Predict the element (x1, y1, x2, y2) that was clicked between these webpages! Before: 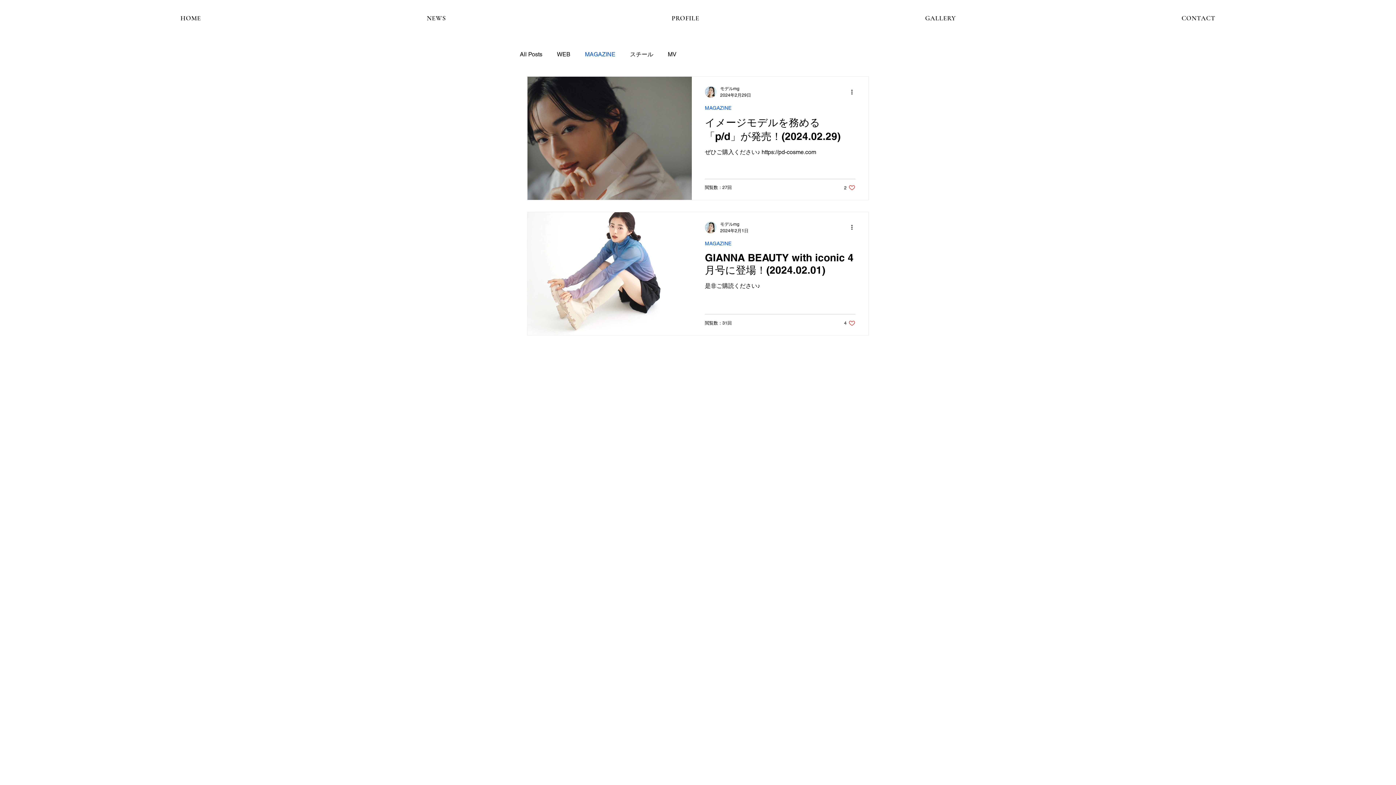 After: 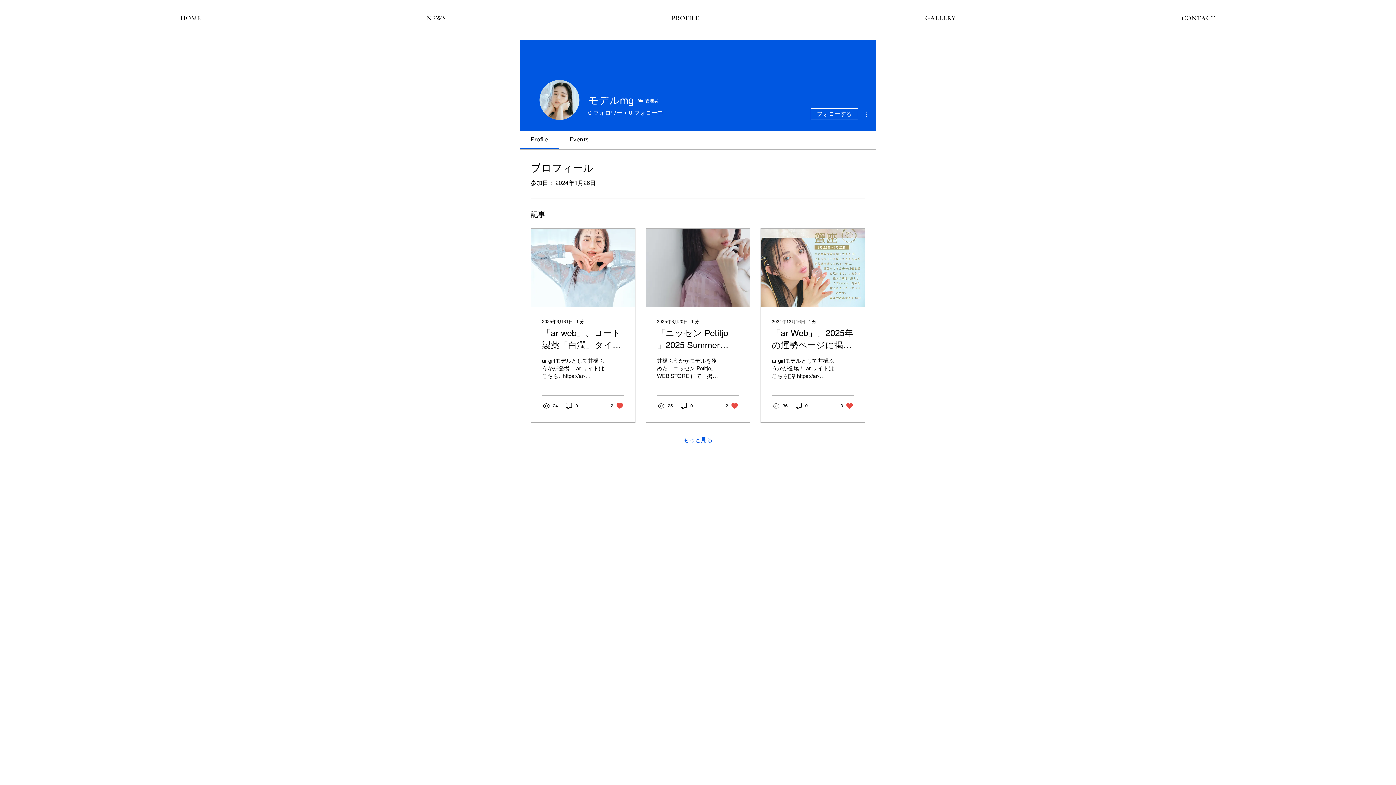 Action: bbox: (720, 85, 751, 92) label: モデルmg